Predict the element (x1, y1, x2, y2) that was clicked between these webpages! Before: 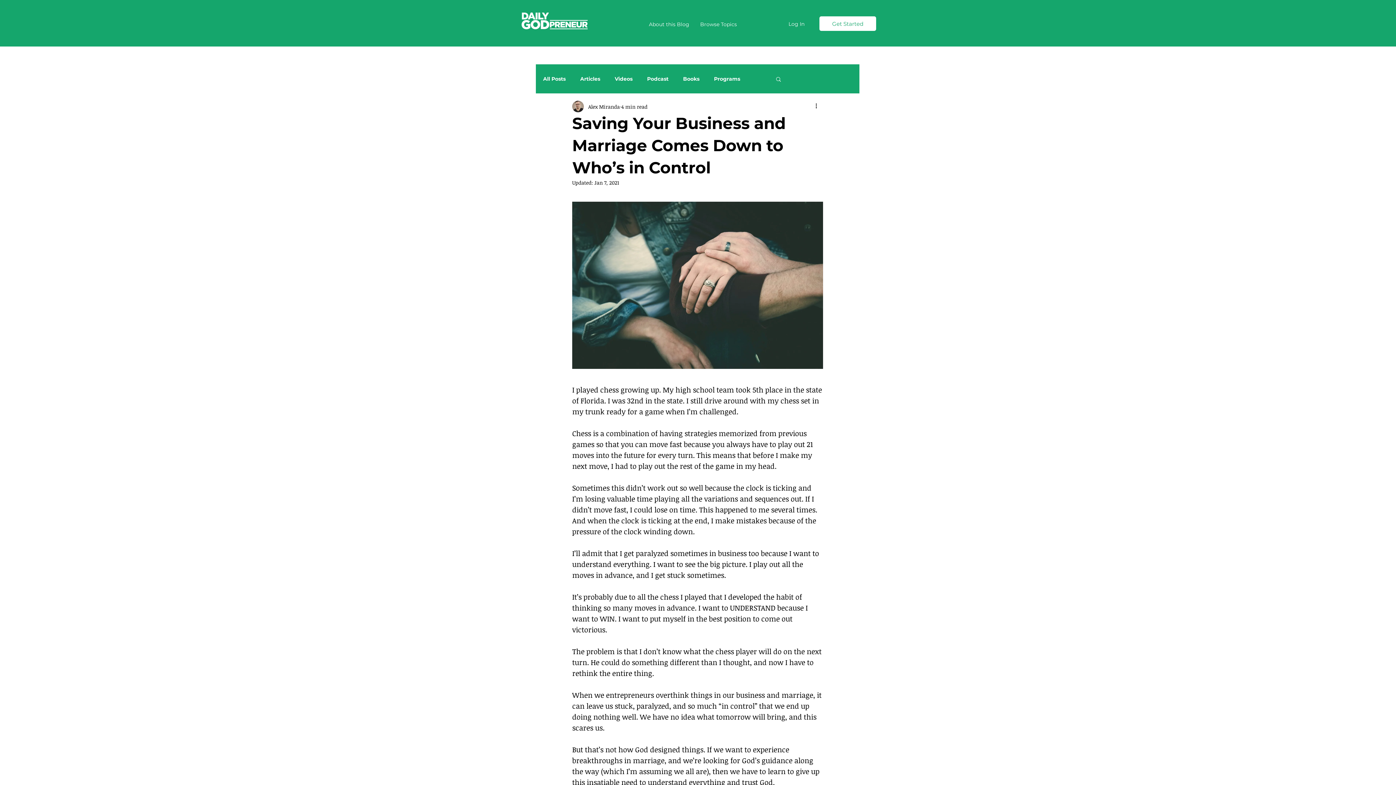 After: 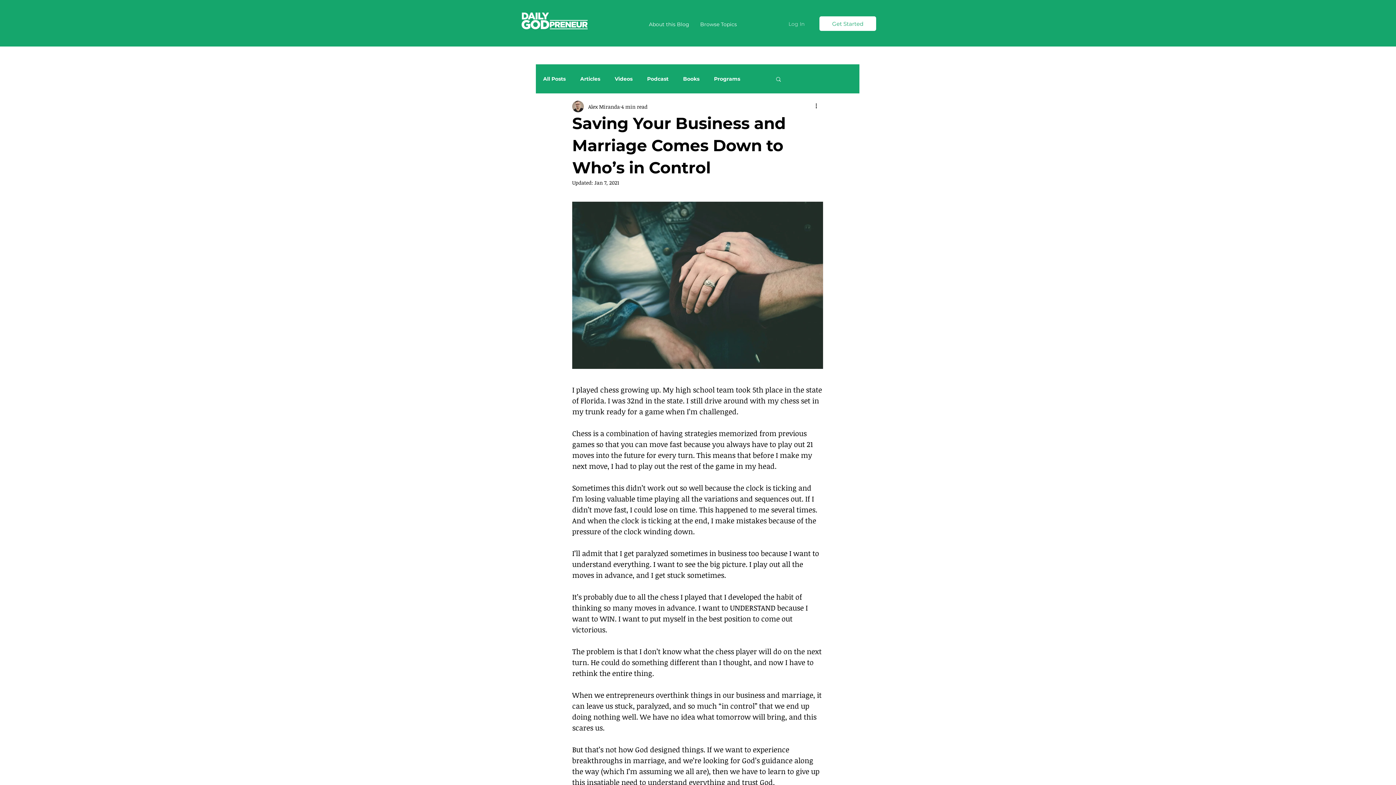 Action: bbox: (783, 18, 809, 29) label: Log In